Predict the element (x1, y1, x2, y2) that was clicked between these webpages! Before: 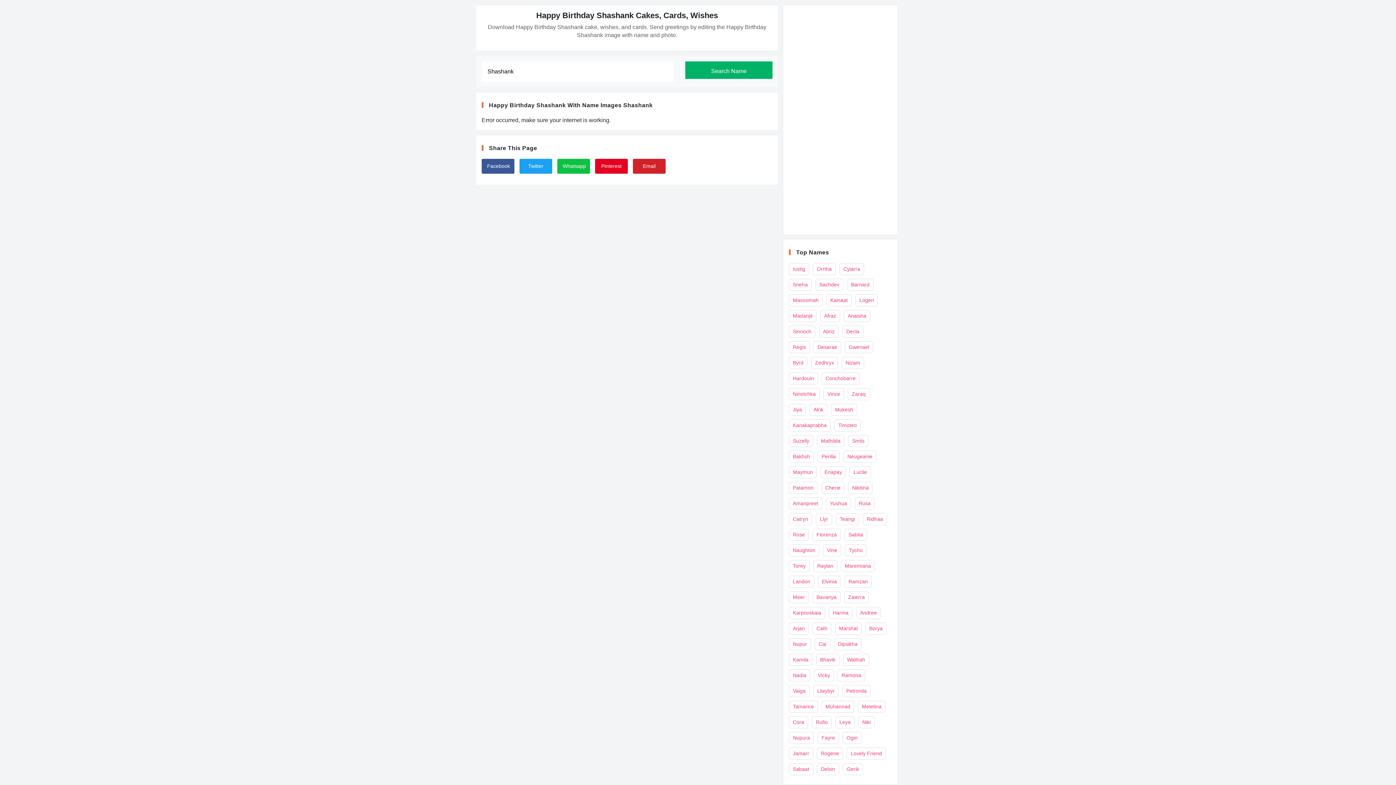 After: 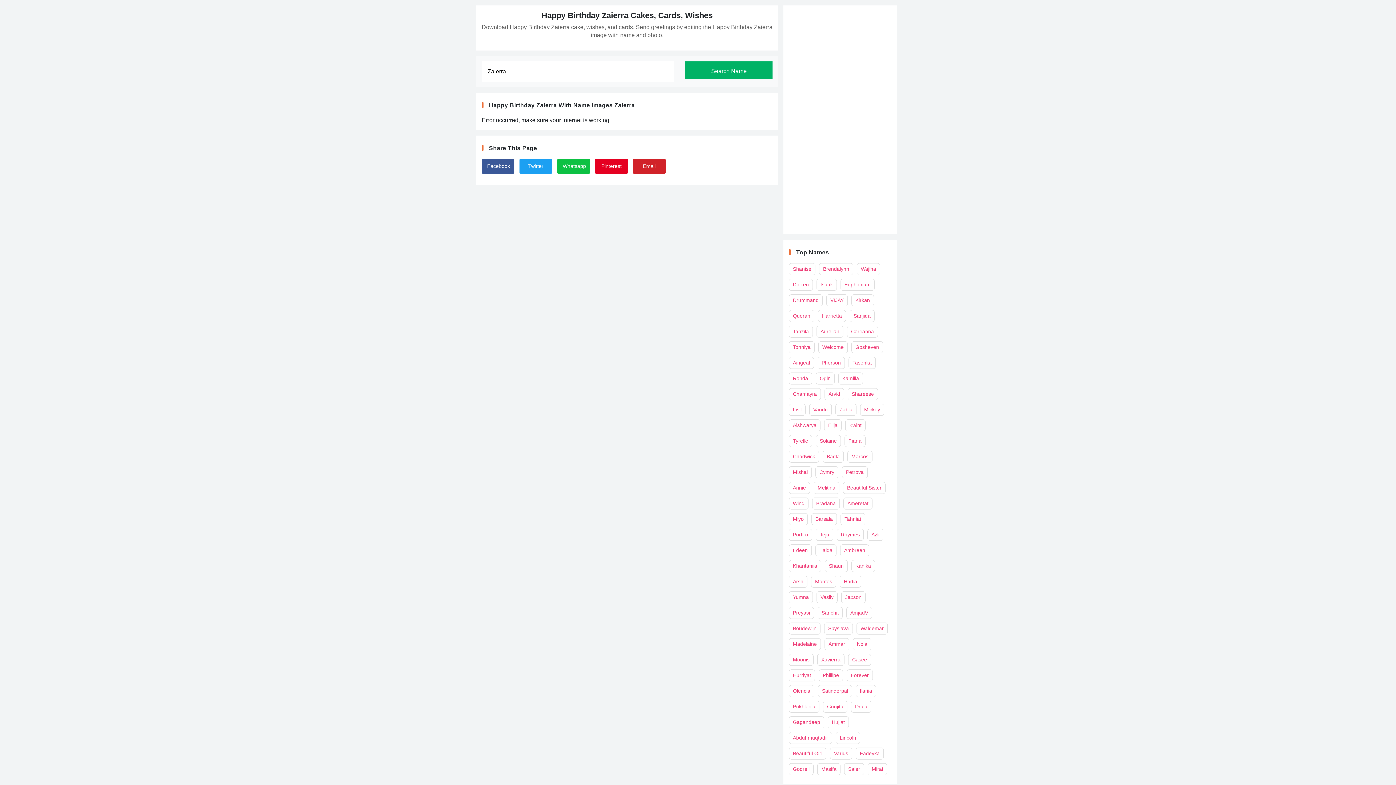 Action: bbox: (844, 591, 869, 603) label: Zaierra